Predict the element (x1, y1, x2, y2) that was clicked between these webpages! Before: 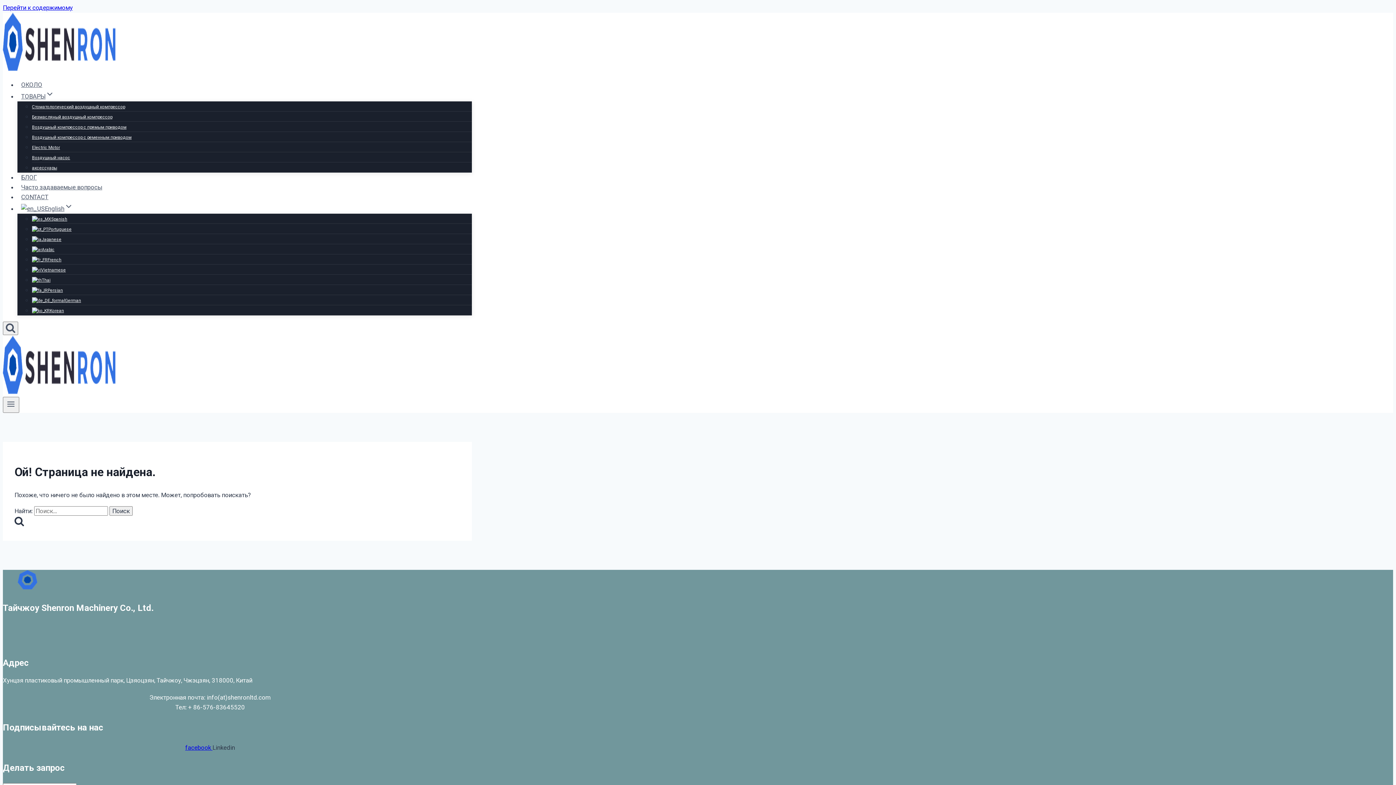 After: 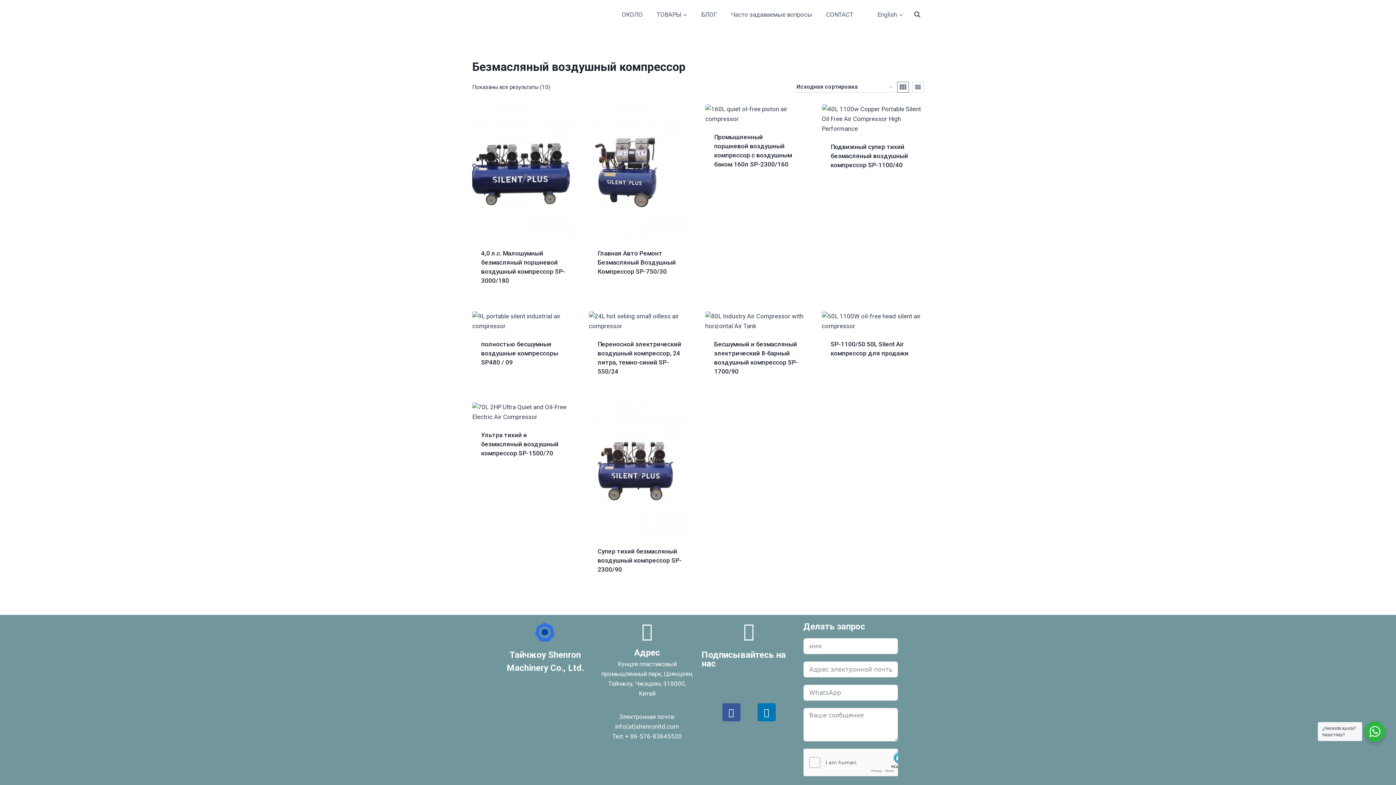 Action: bbox: (32, 110, 112, 124) label: Безмасляный воздушный компрессор